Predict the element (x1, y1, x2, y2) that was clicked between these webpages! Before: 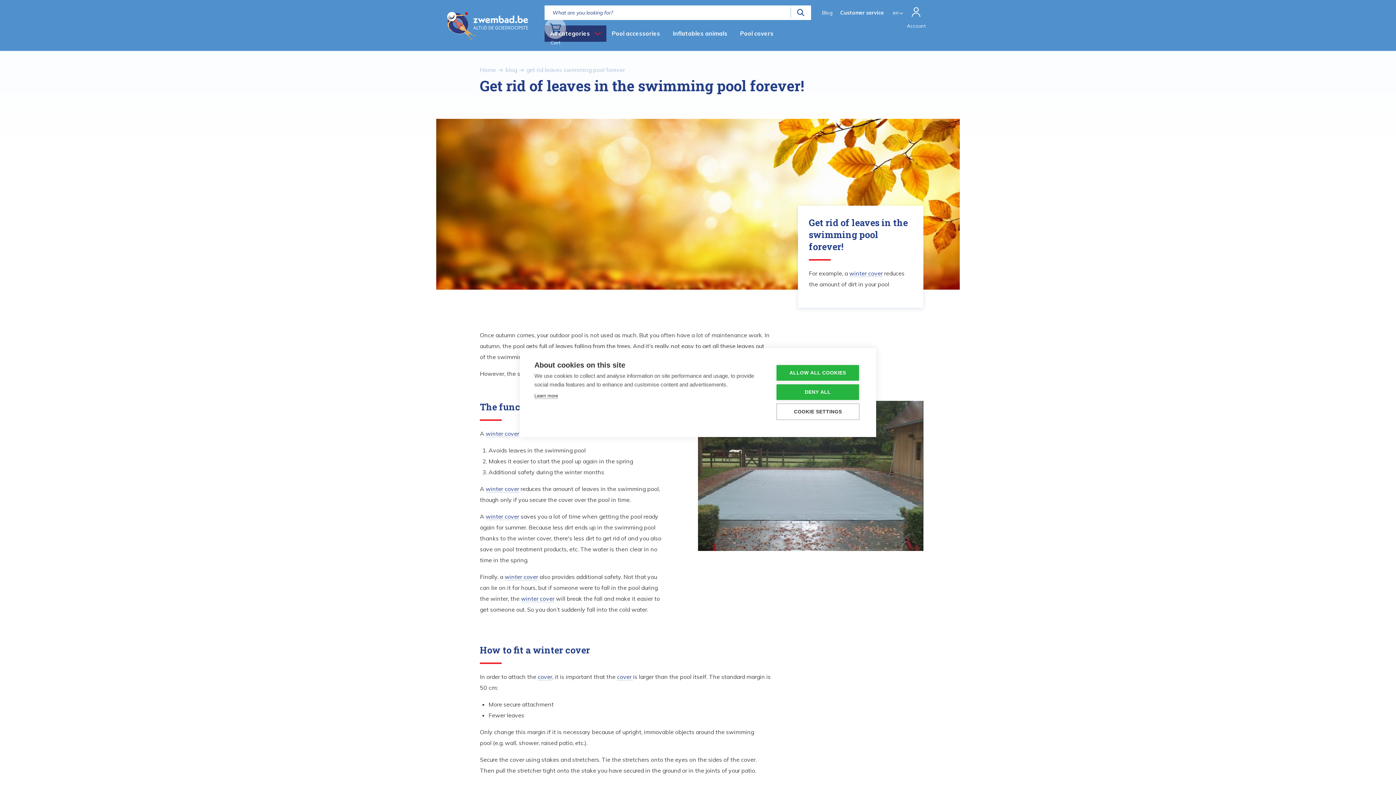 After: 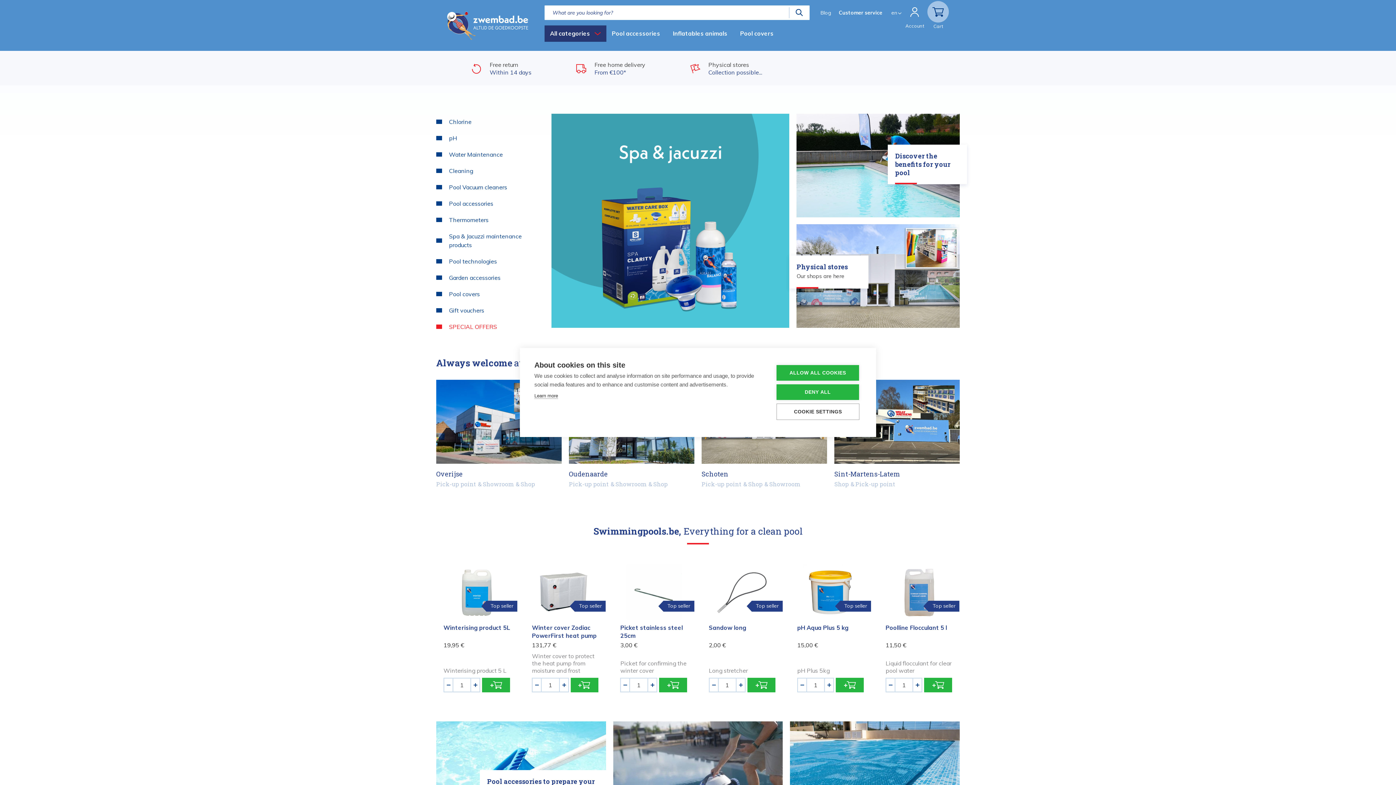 Action: bbox: (480, 66, 496, 73) label: Home